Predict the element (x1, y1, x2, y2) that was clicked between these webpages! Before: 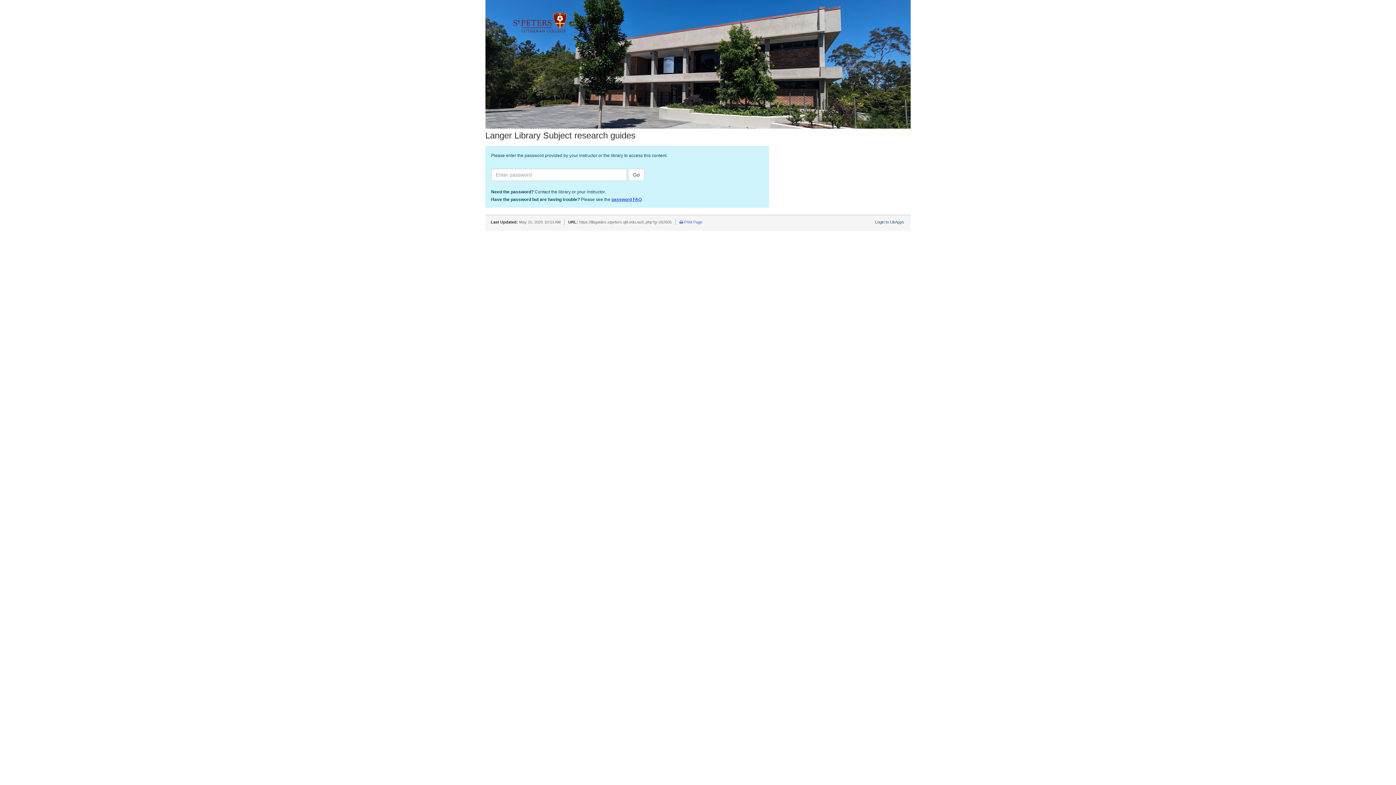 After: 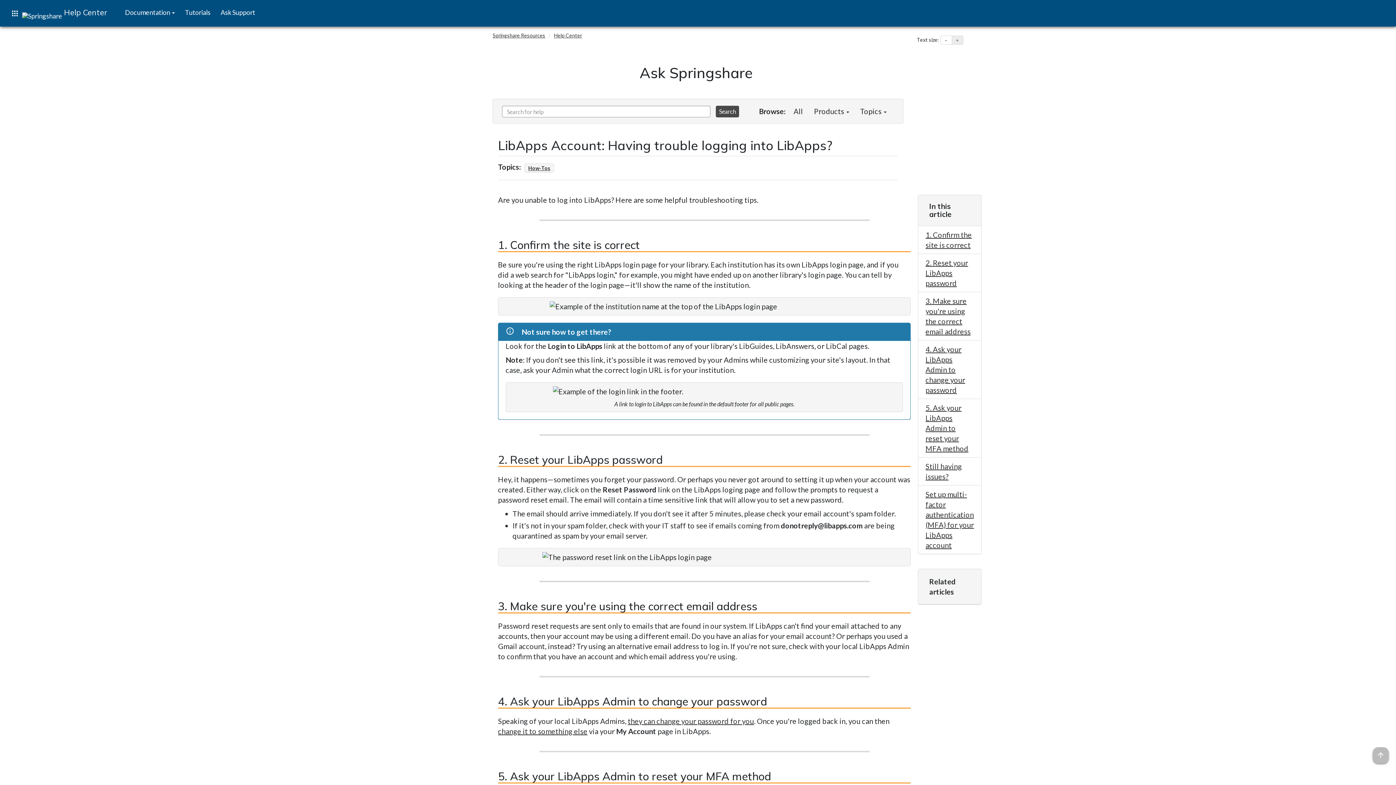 Action: label: password FAQ bbox: (611, 197, 641, 202)